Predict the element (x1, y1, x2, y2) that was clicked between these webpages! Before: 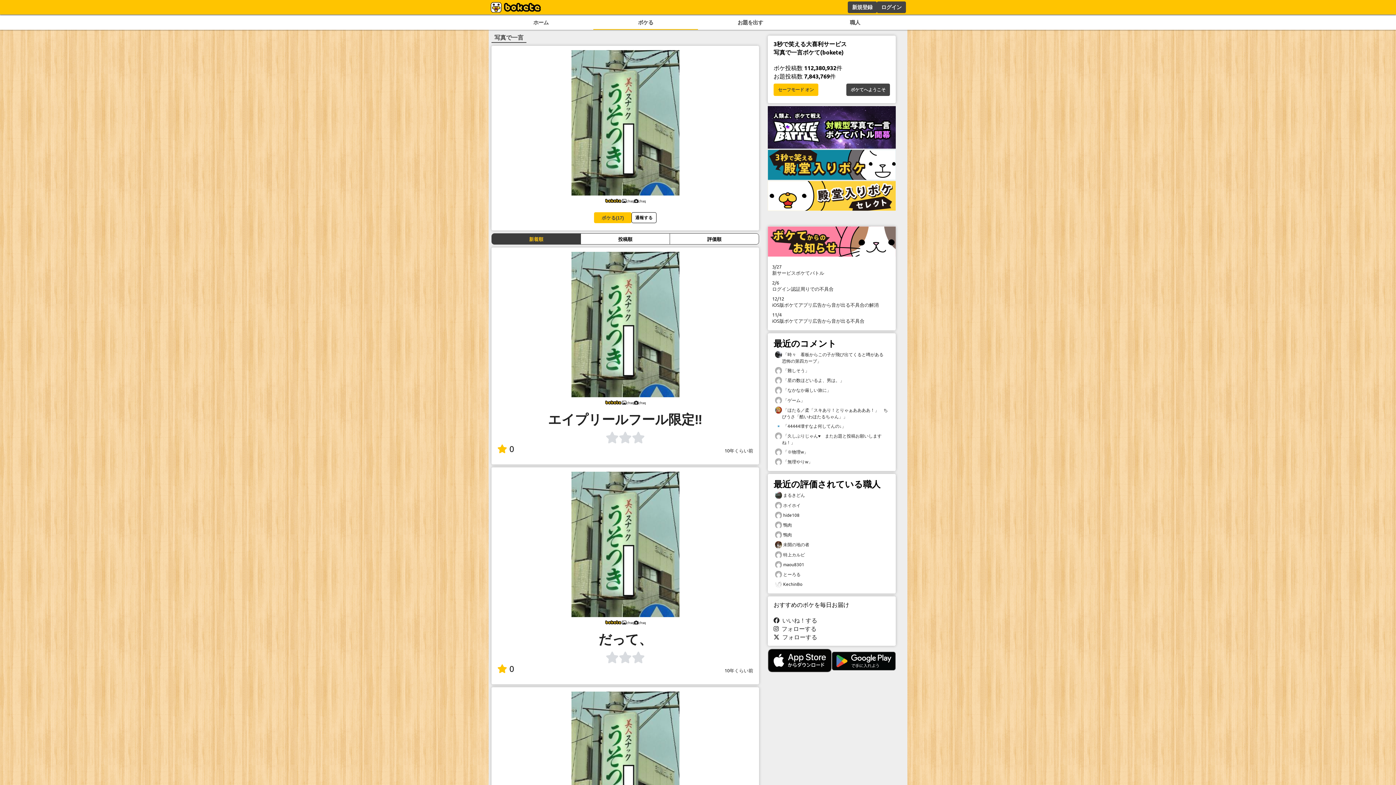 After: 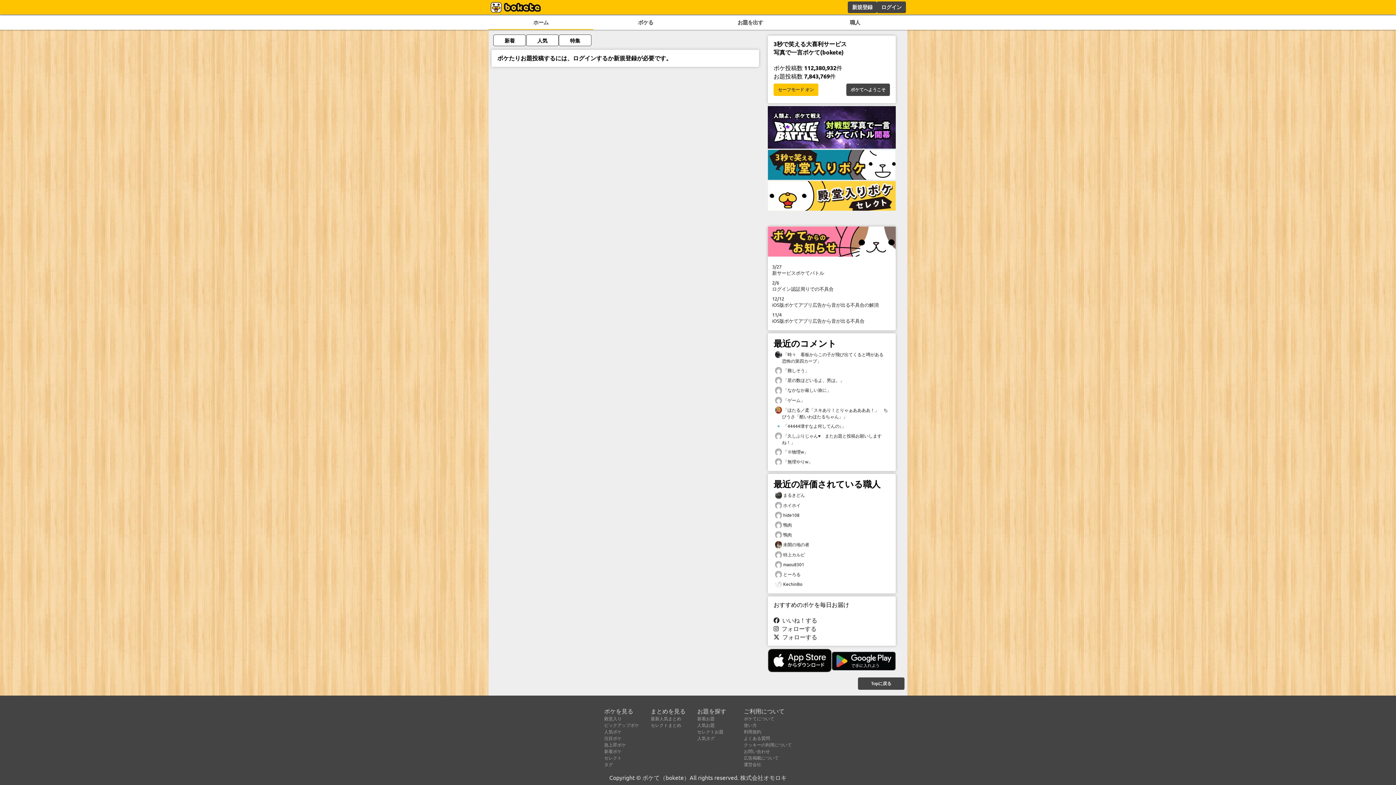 Action: bbox: (594, 209, 631, 226) label: ボケる(17)